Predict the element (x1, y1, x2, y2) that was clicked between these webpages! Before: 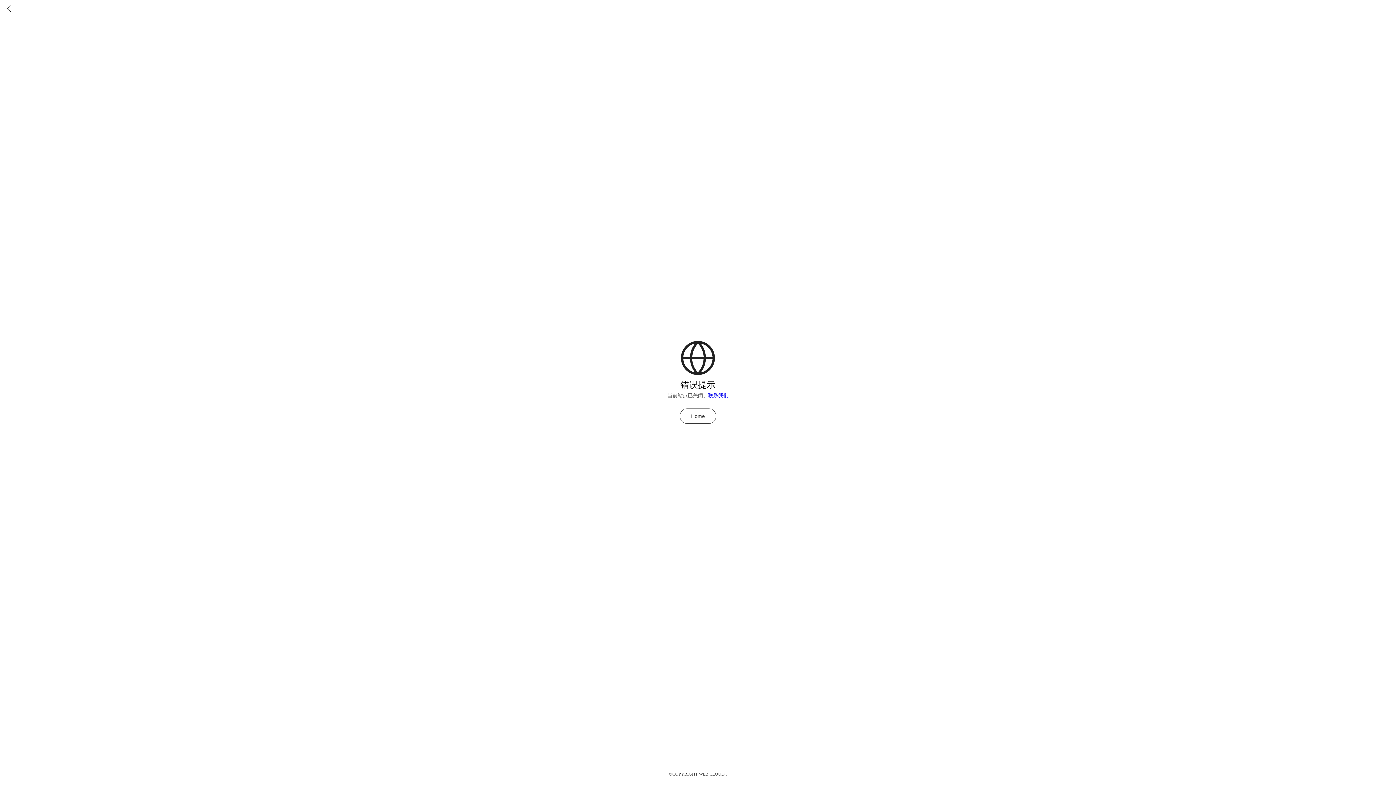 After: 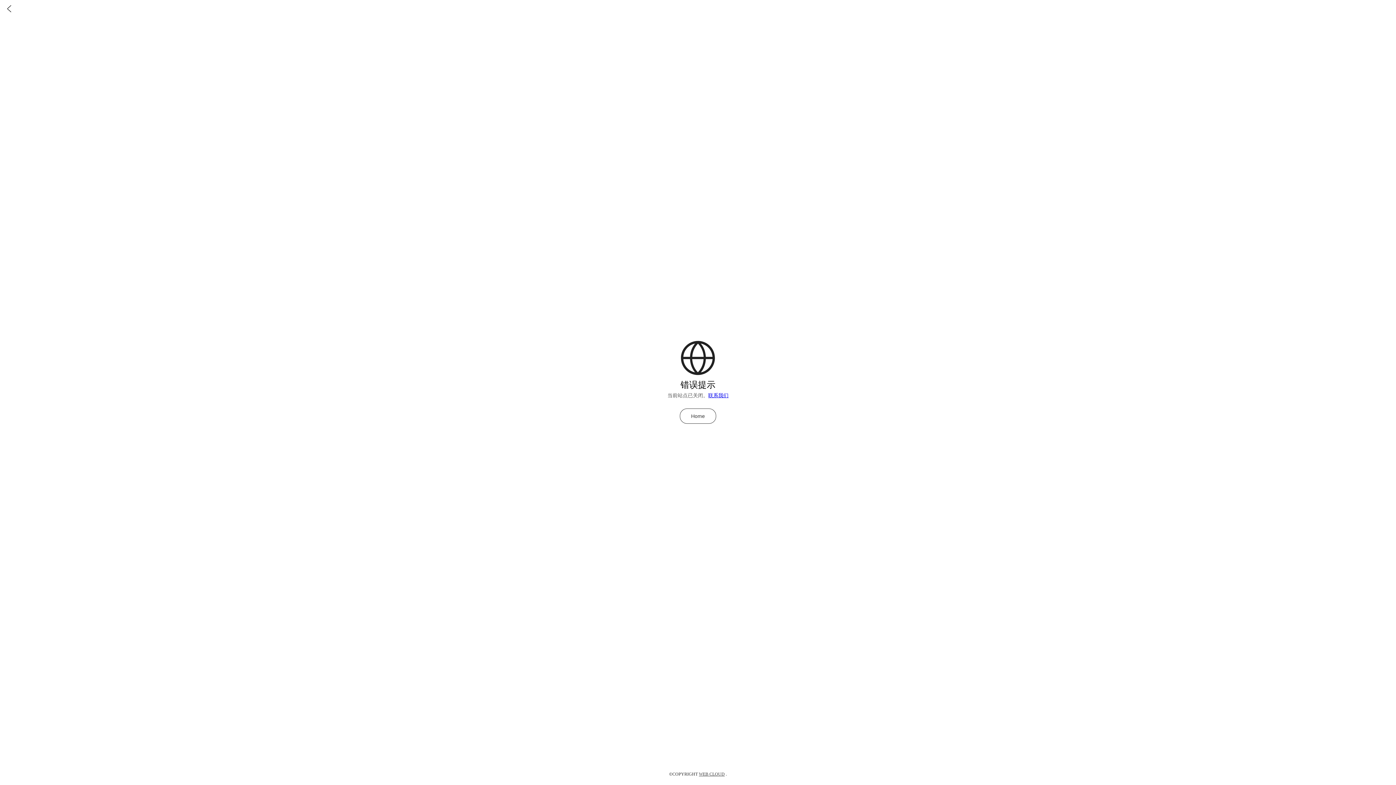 Action: bbox: (708, 392, 728, 398) label: 联系我们